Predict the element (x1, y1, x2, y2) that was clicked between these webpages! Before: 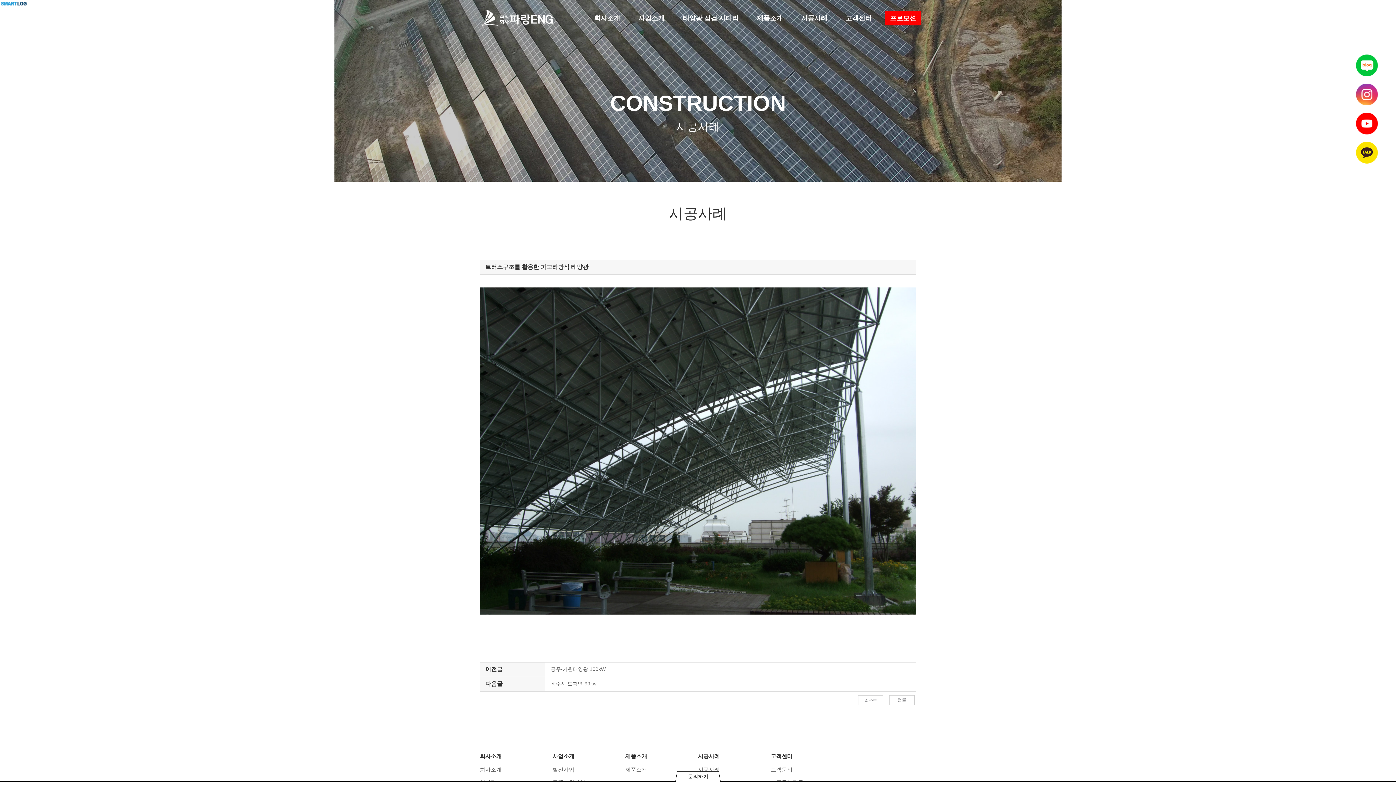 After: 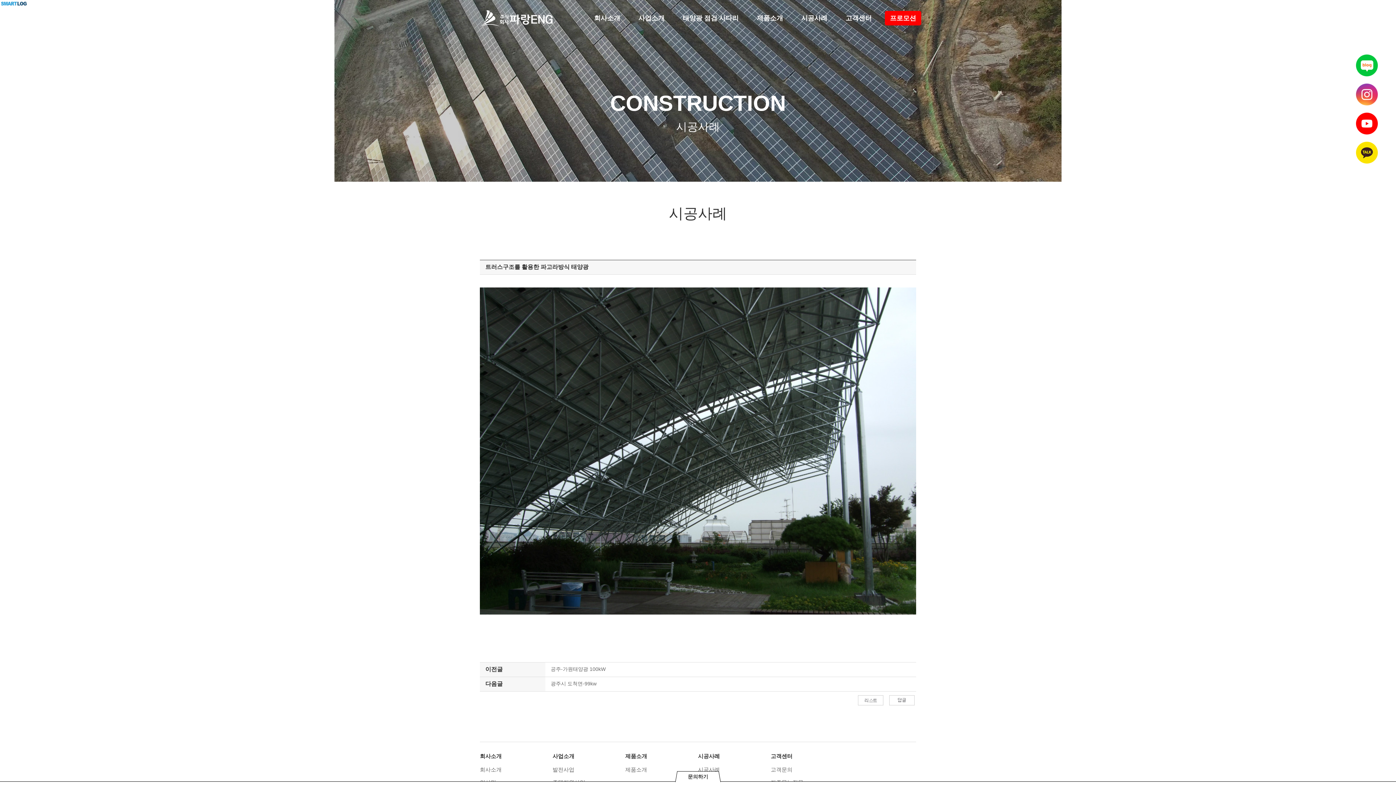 Action: bbox: (1356, 141, 1378, 163)